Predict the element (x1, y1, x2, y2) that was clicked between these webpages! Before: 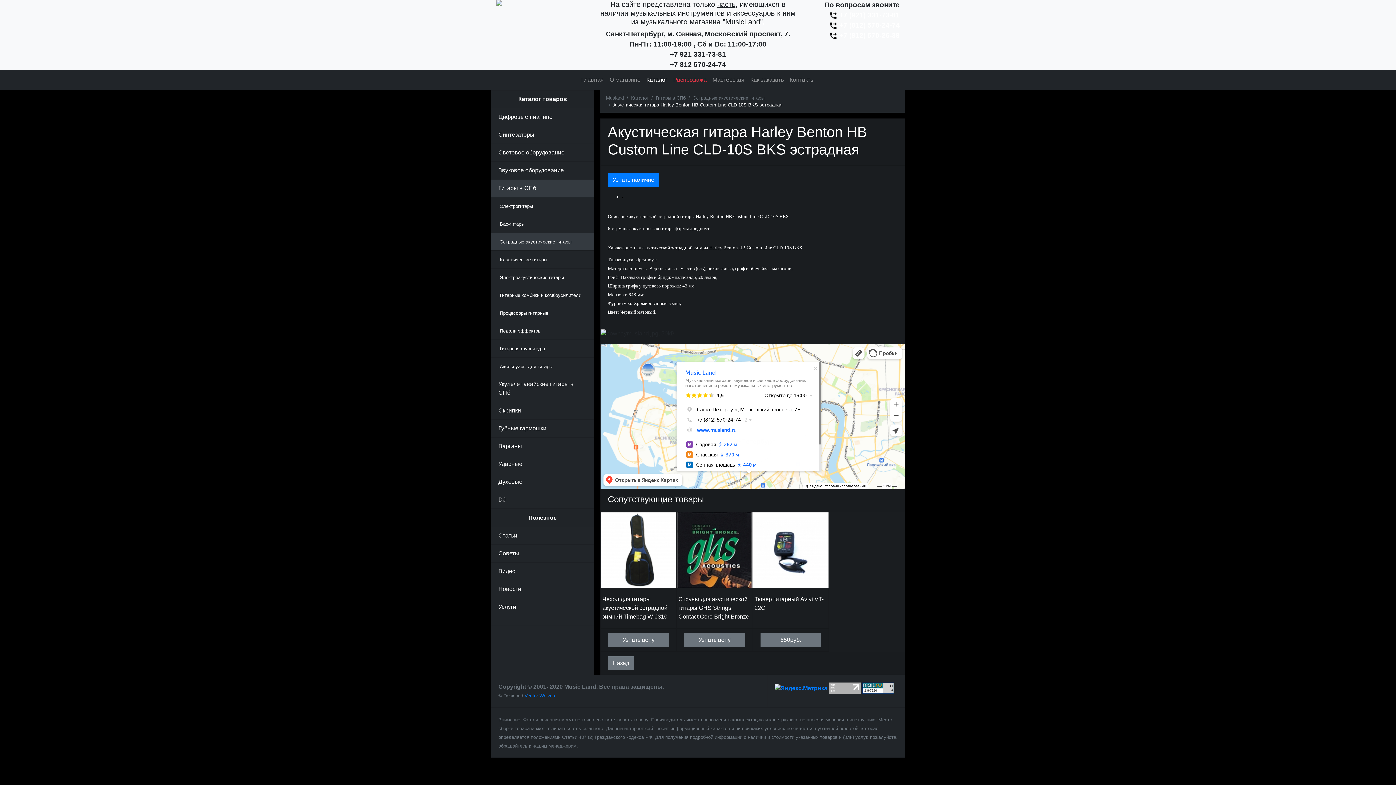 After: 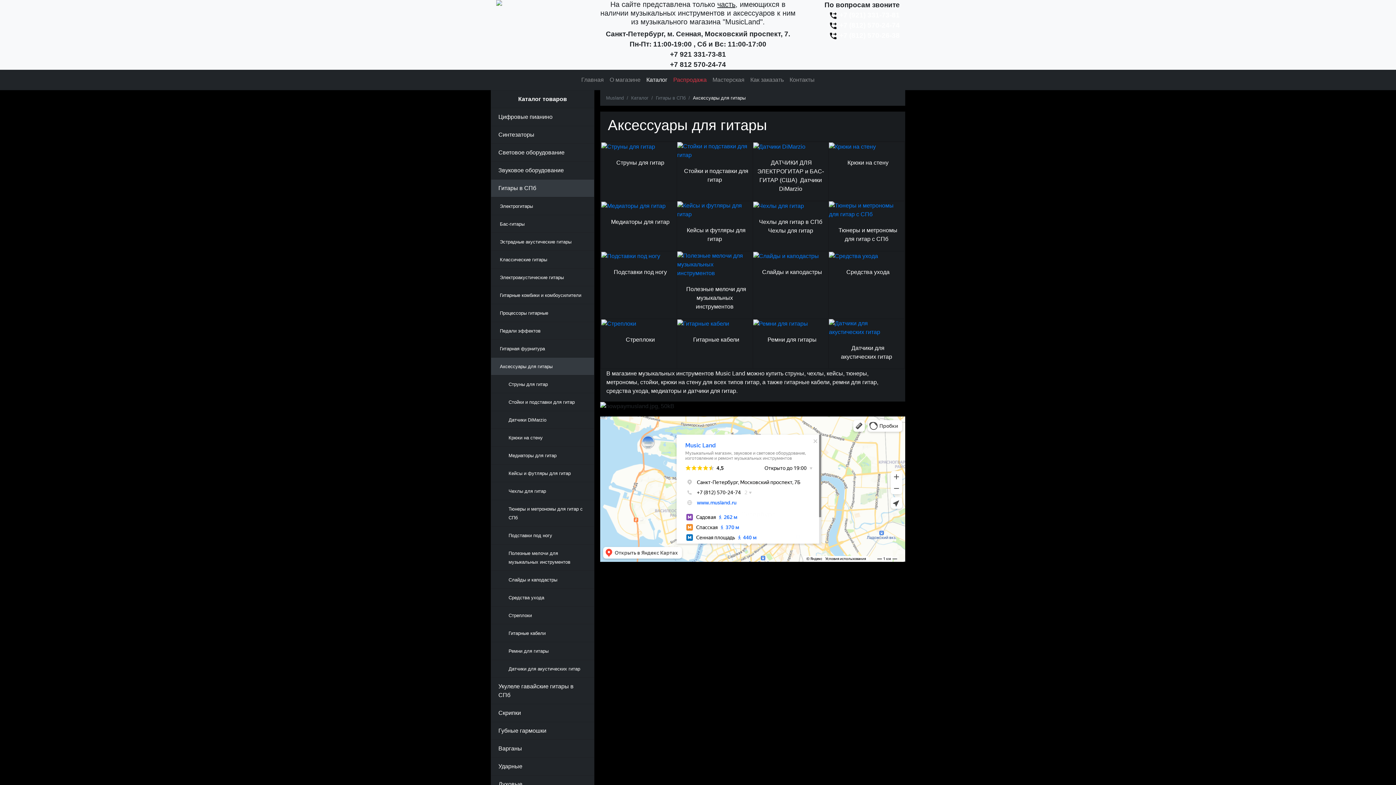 Action: bbox: (491, 357, 594, 375) label: Аксессуары для гитары